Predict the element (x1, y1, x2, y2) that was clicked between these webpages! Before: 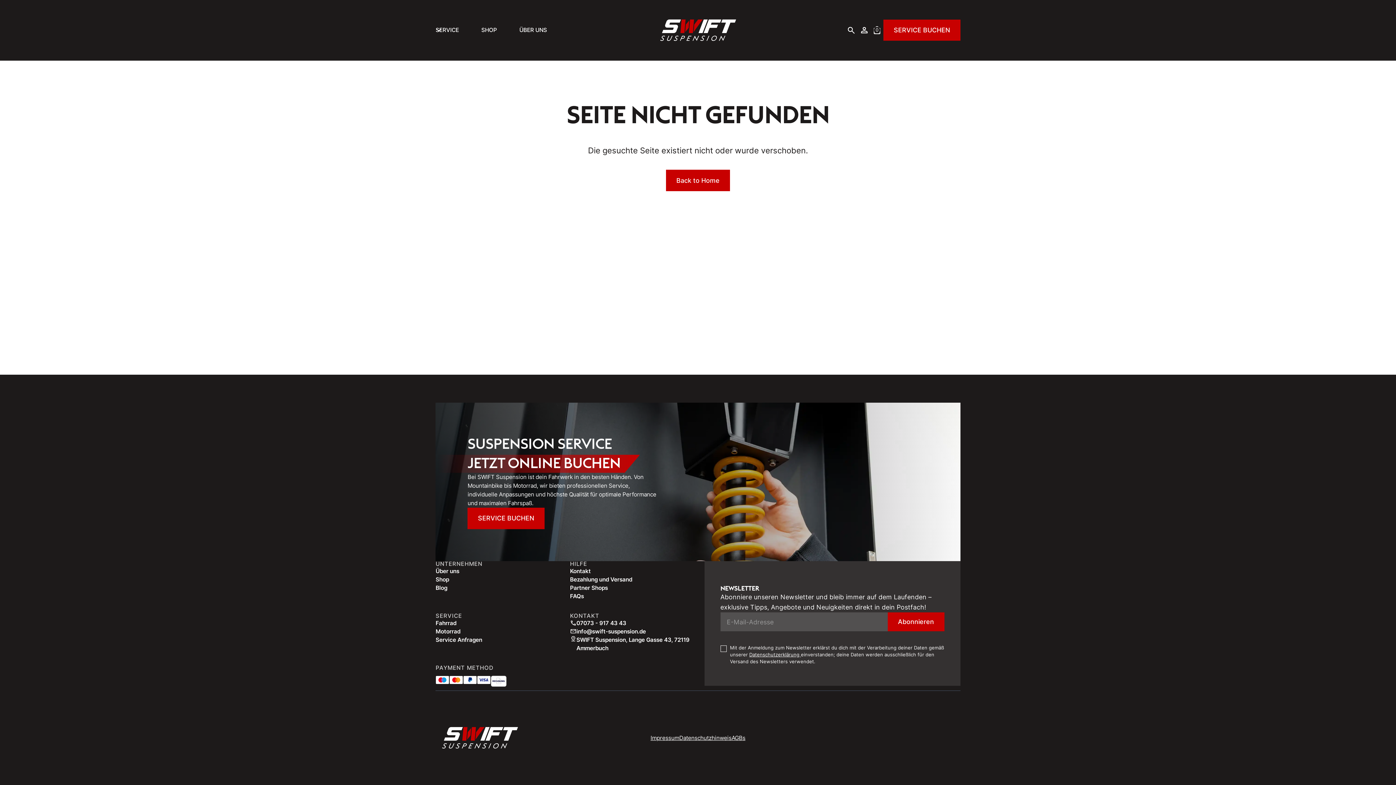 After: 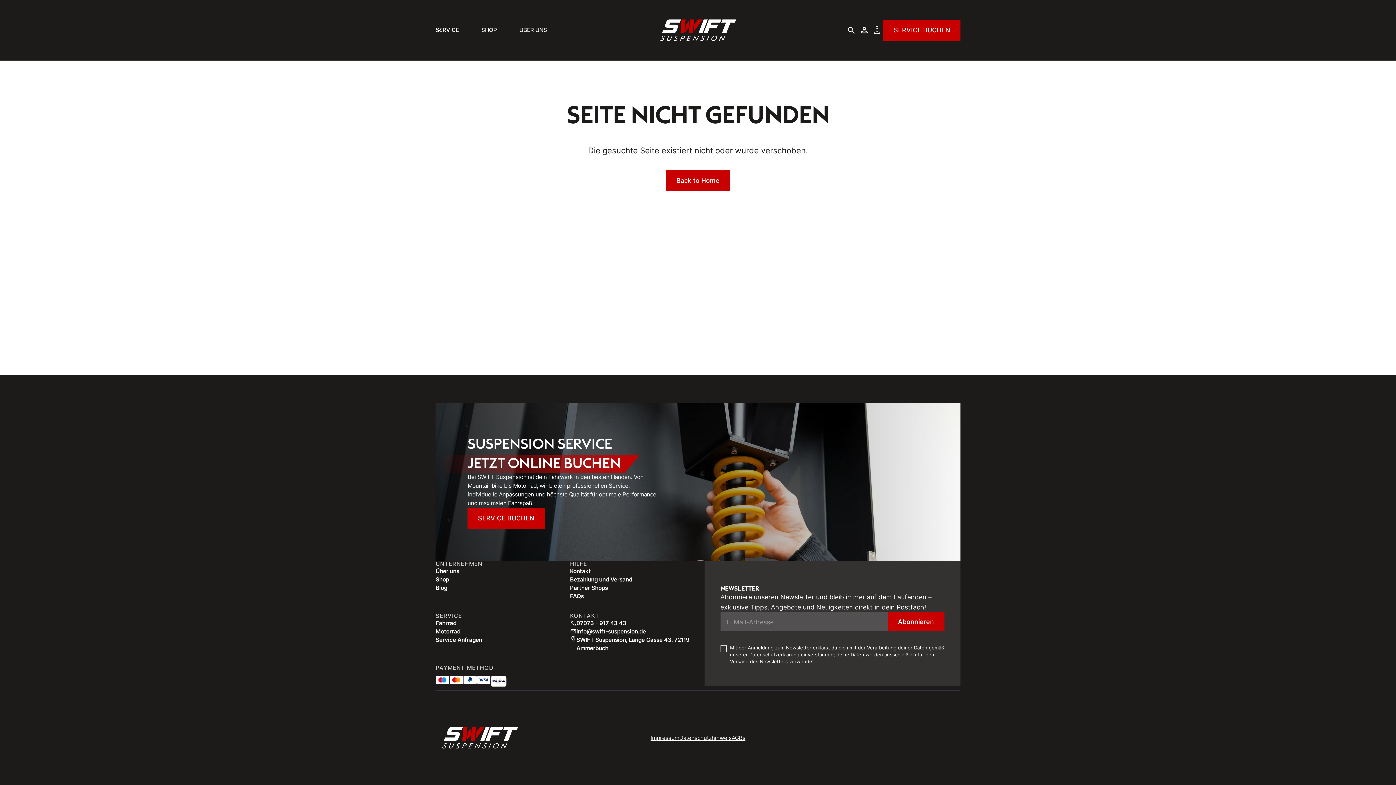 Action: bbox: (570, 635, 691, 652) label: SWIFT Suspension, Lange Gasse 43, 72119 Ammerbuch